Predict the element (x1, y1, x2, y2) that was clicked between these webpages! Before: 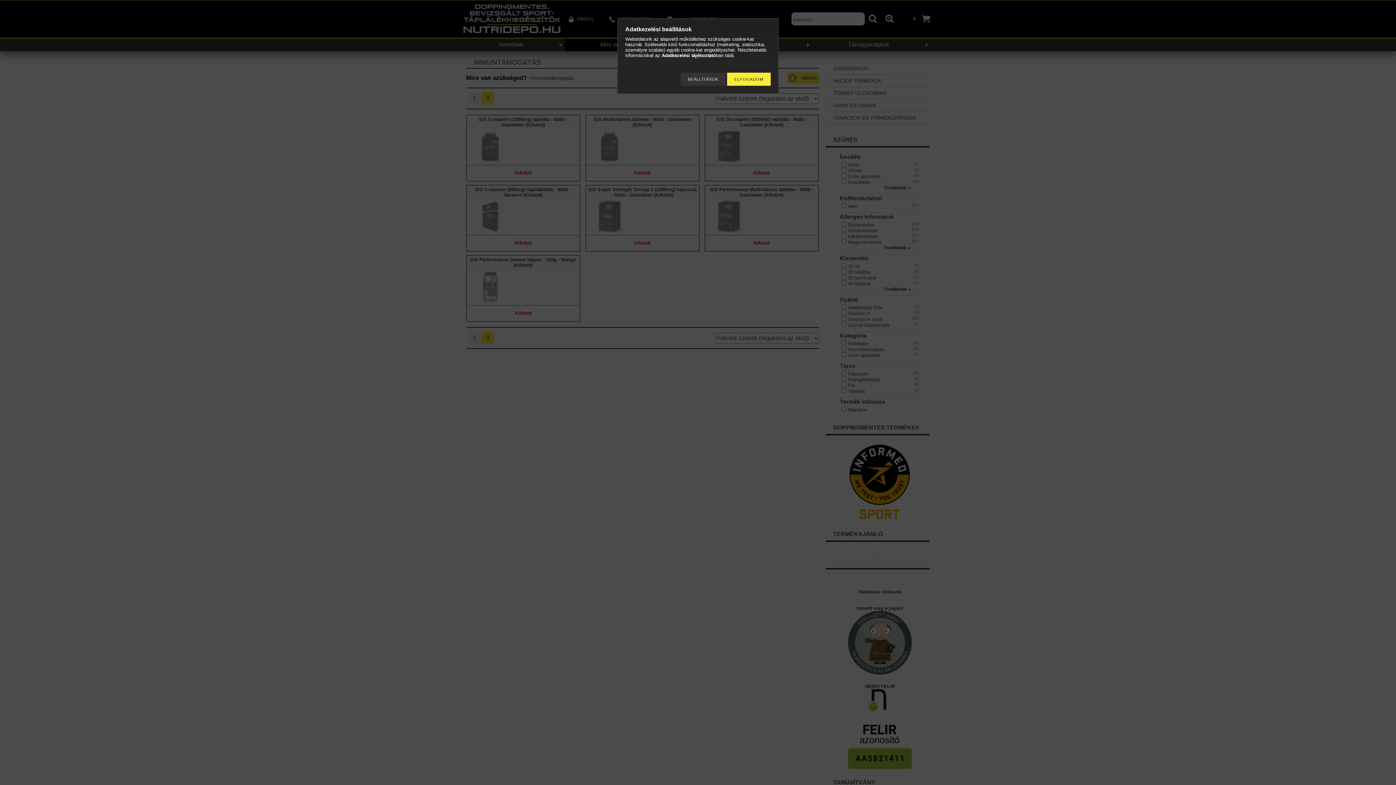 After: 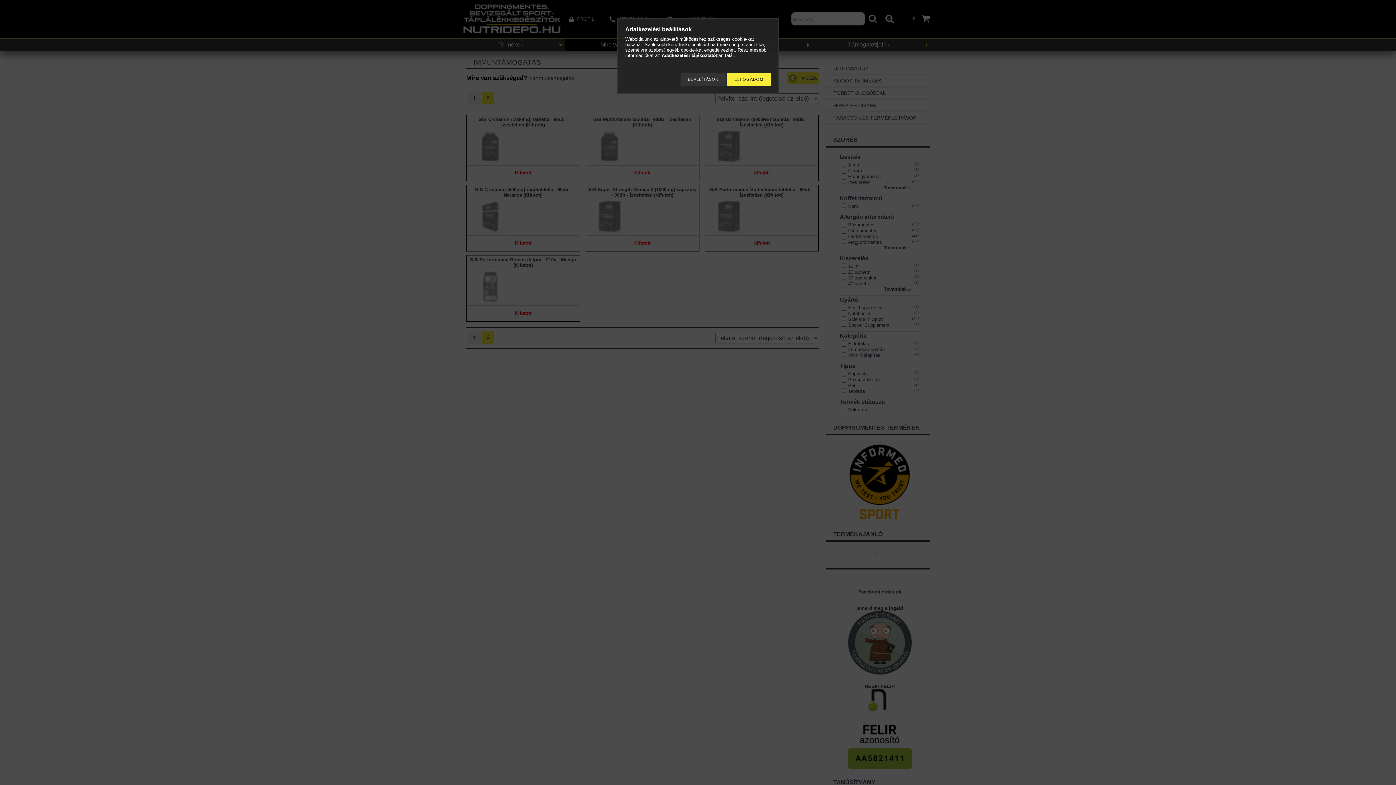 Action: bbox: (661, 52, 716, 58) label: Adatkezelési tájékoztató